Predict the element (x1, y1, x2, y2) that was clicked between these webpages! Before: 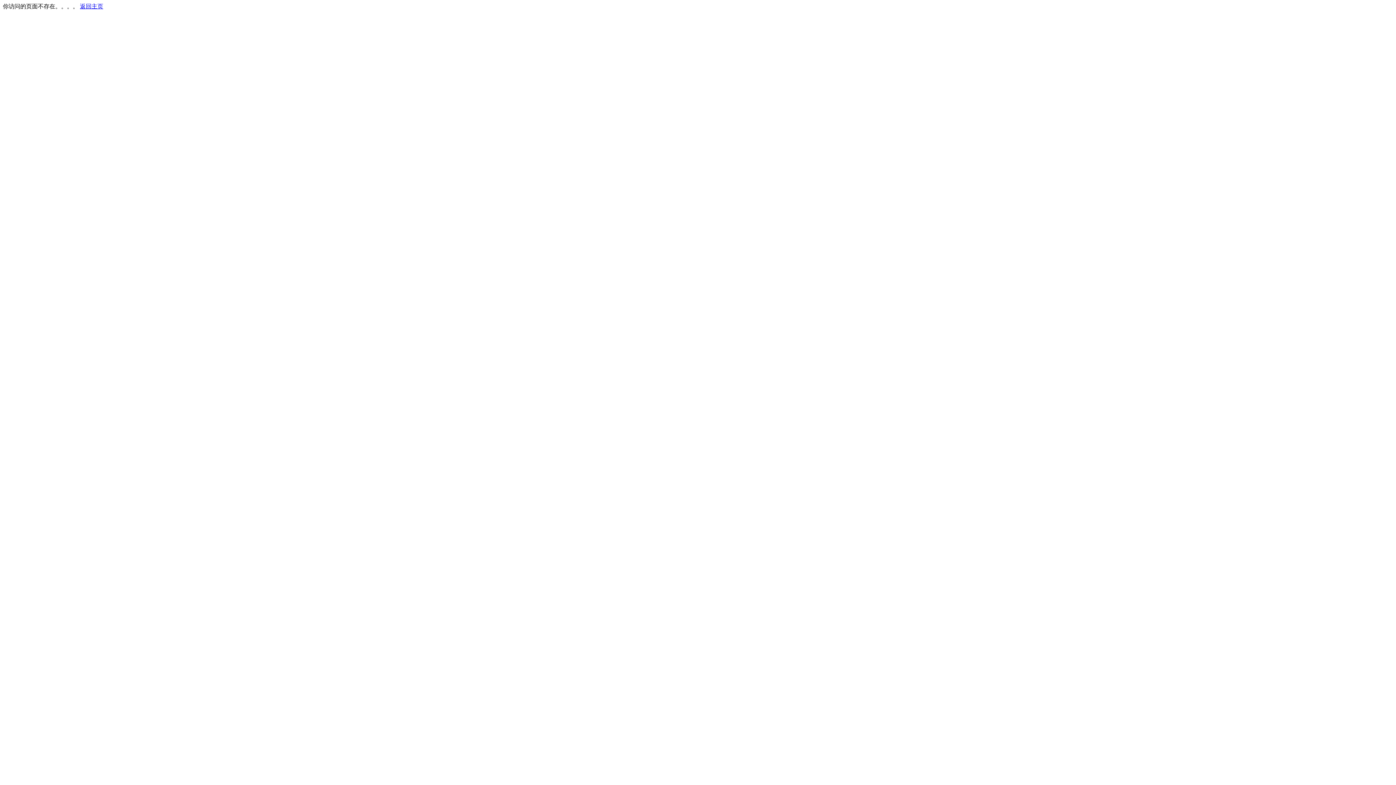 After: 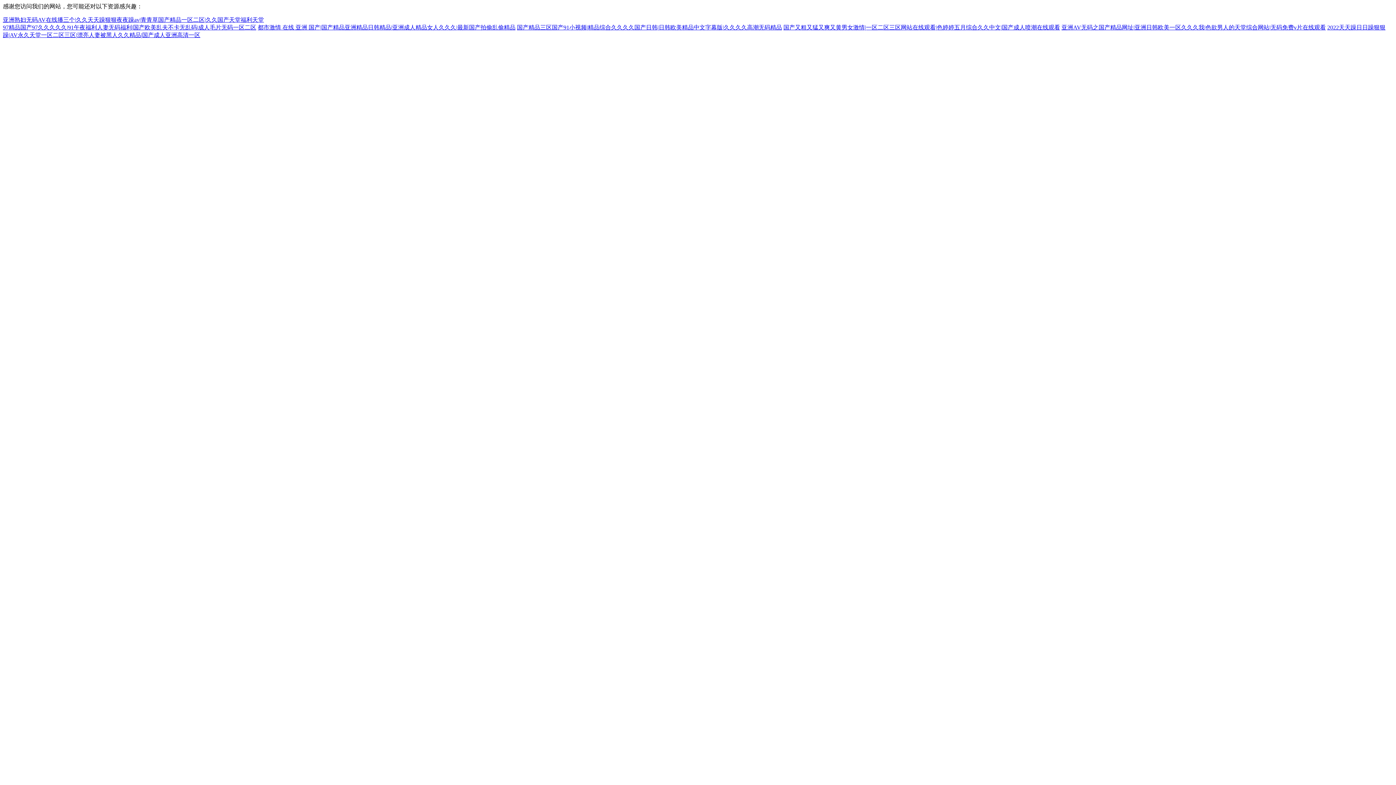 Action: label: 返回主页 bbox: (80, 3, 103, 9)